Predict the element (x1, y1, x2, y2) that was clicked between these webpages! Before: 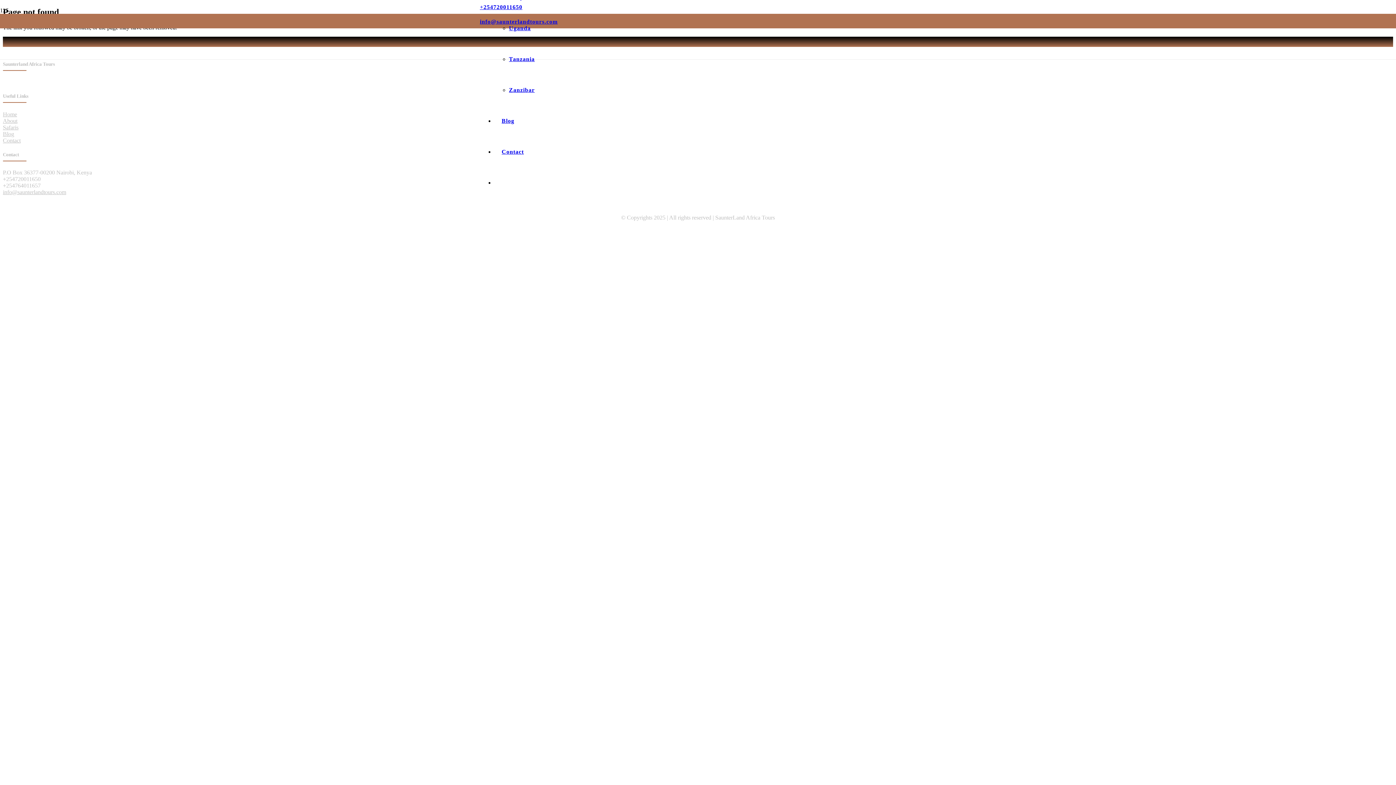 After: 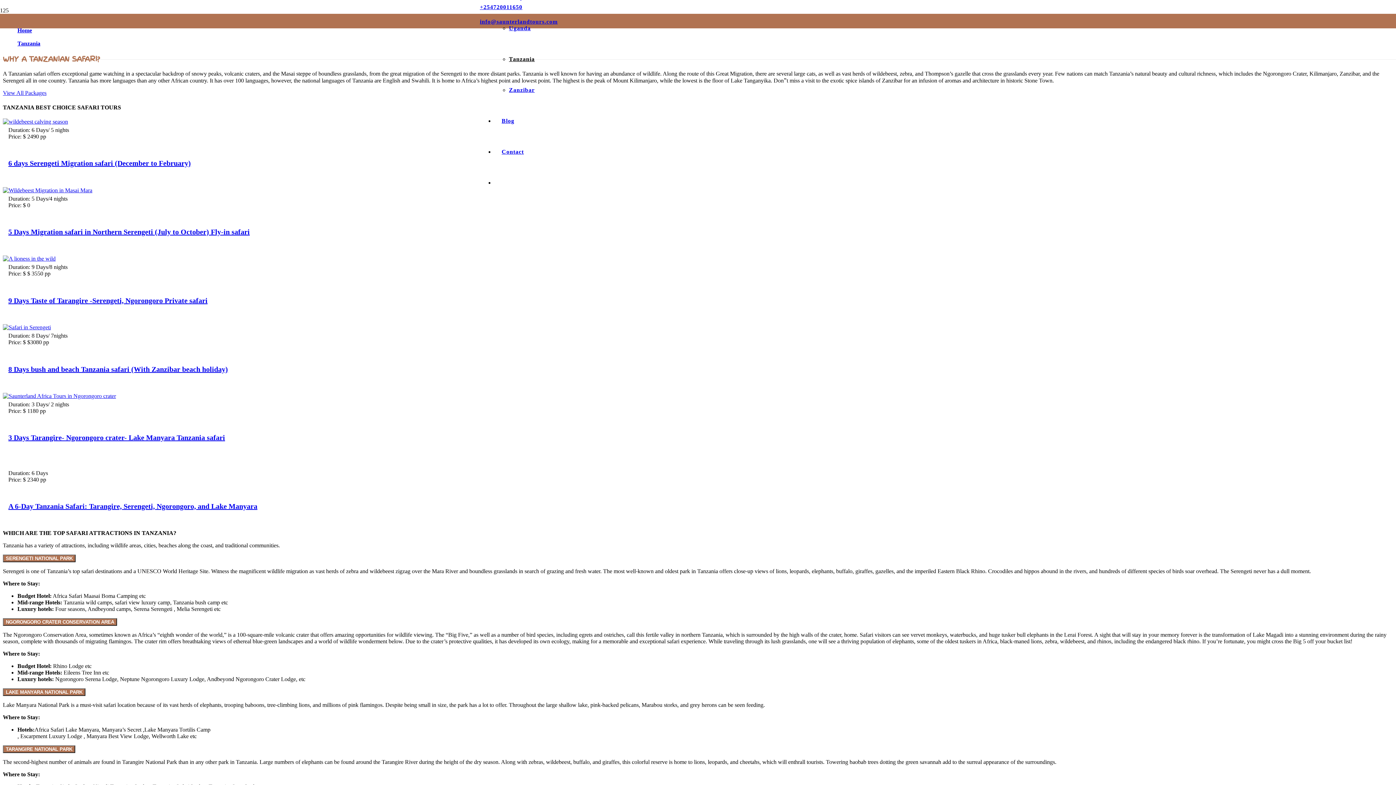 Action: bbox: (509, 56, 534, 62) label: Tanzania